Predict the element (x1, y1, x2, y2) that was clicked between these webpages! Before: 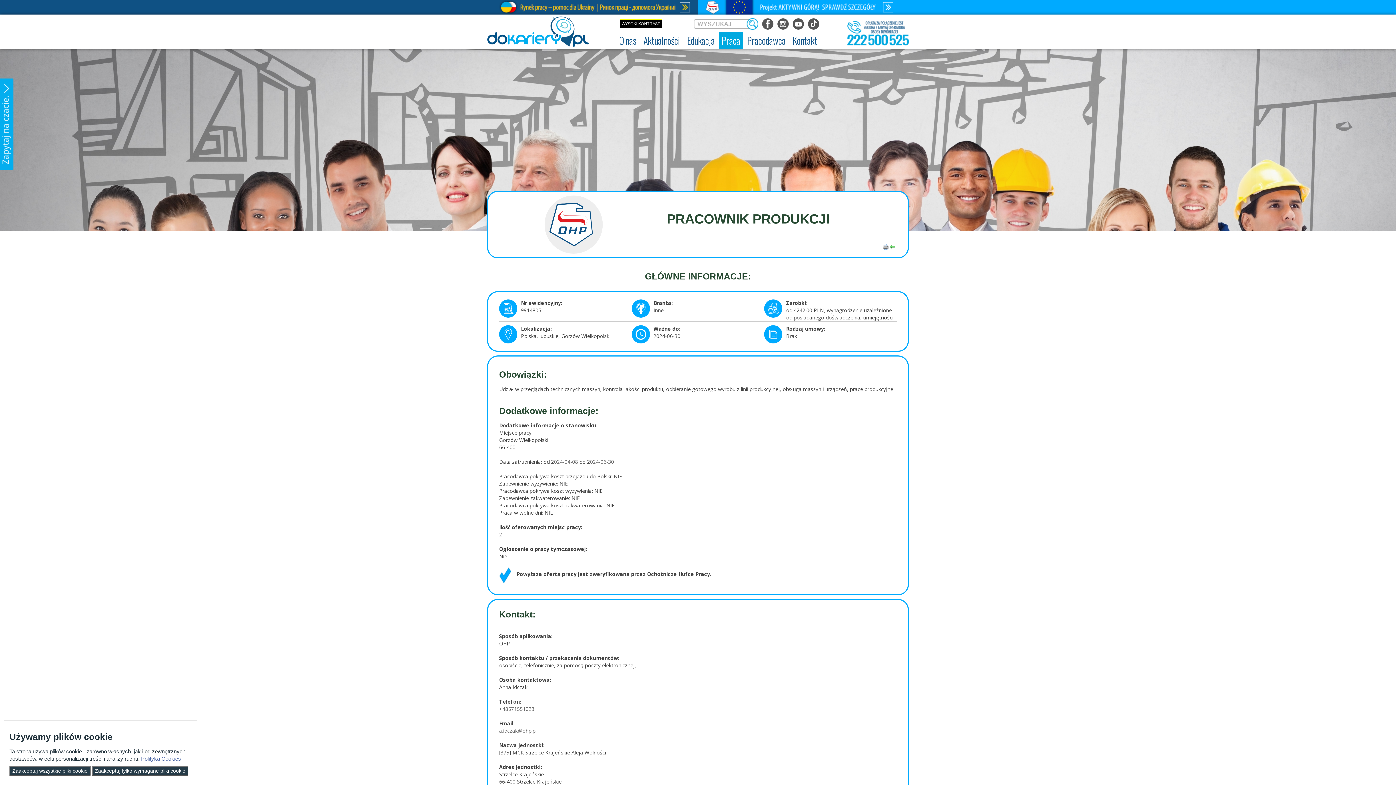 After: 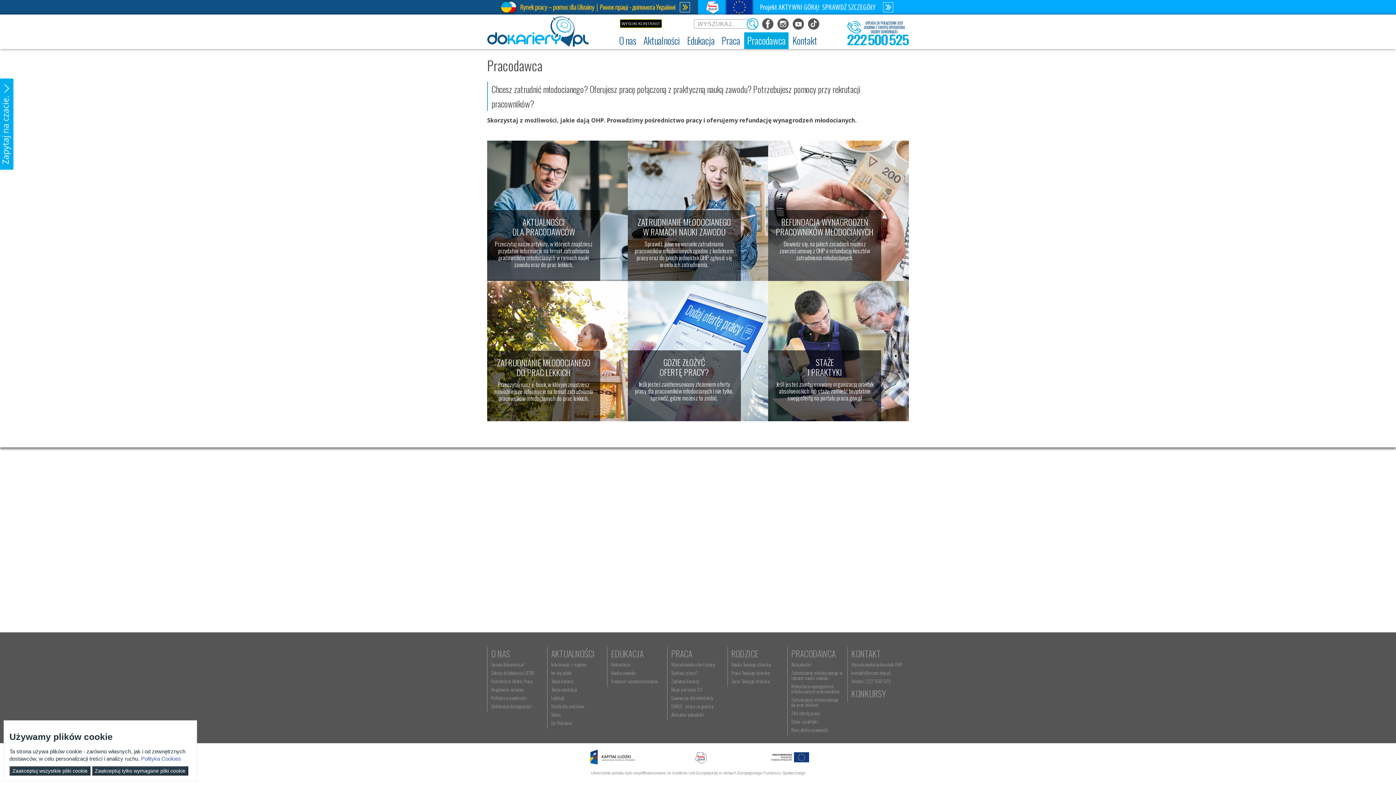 Action: label: Pracodawca bbox: (744, 32, 788, 49)